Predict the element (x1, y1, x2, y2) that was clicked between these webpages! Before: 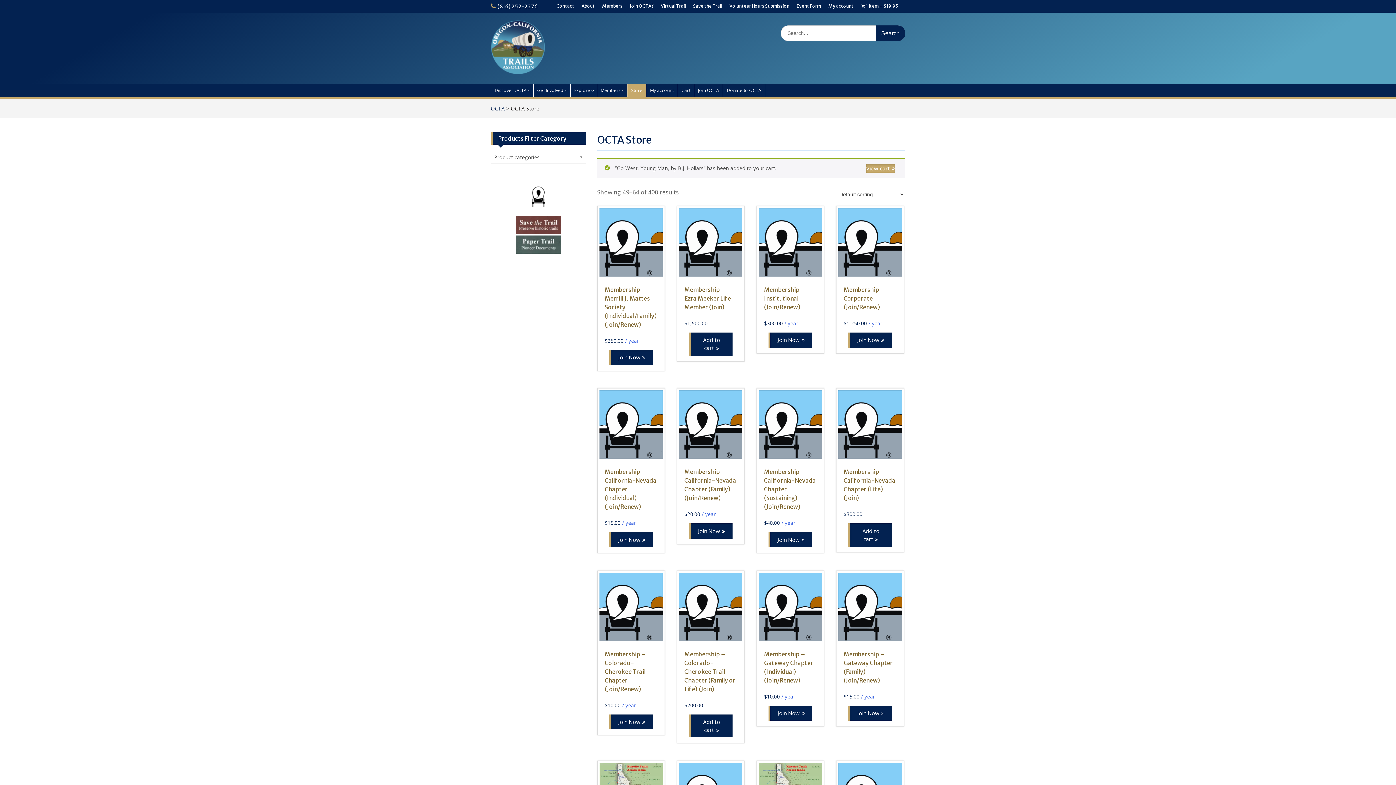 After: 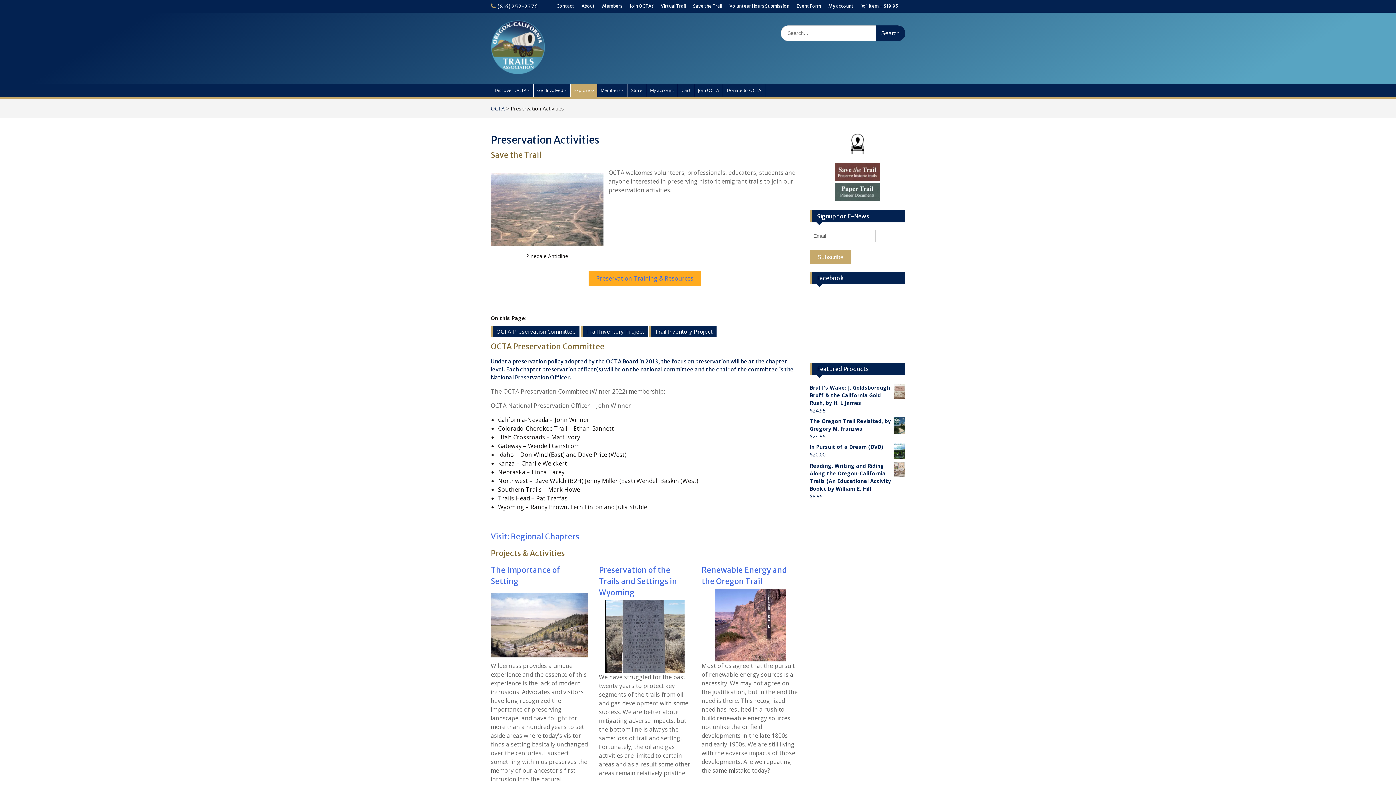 Action: label: Explore bbox: (570, 83, 597, 97)